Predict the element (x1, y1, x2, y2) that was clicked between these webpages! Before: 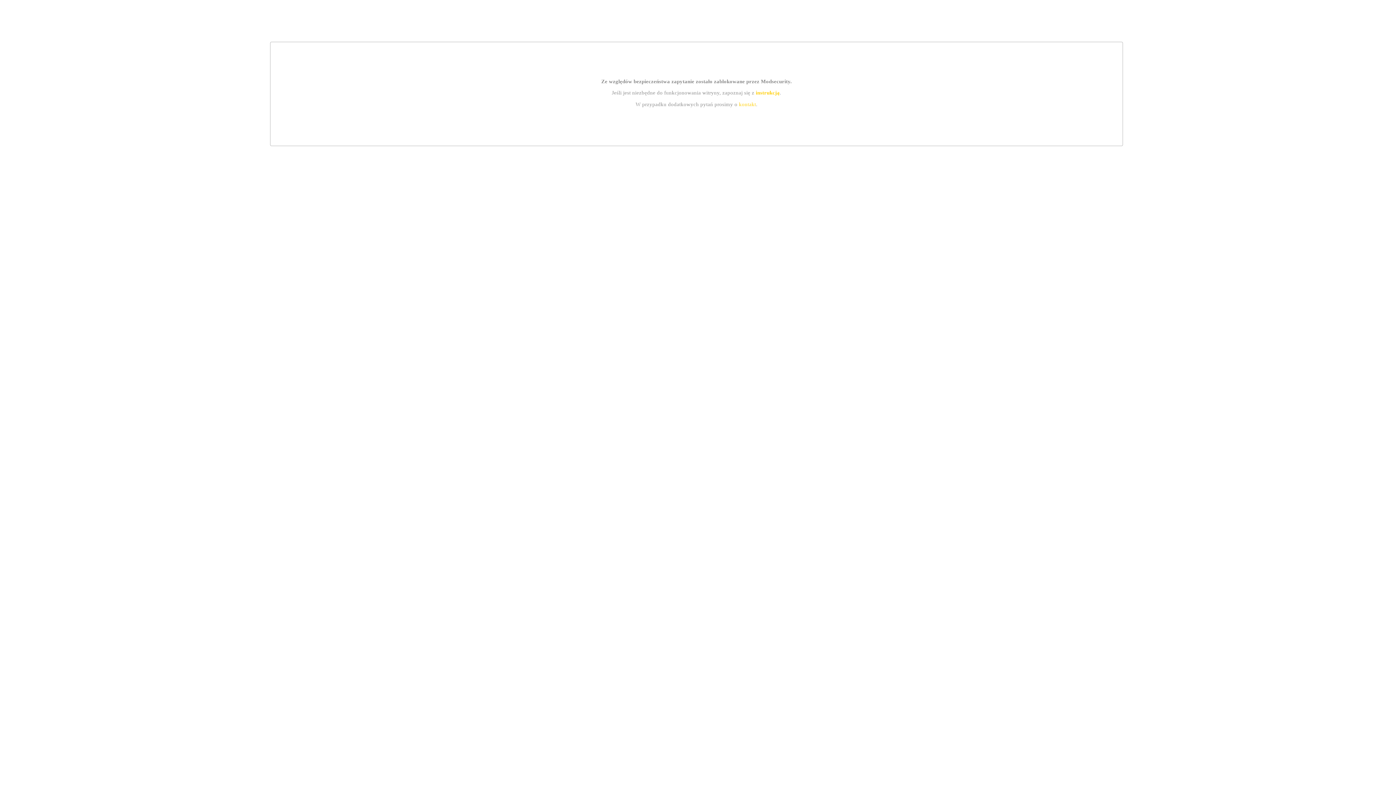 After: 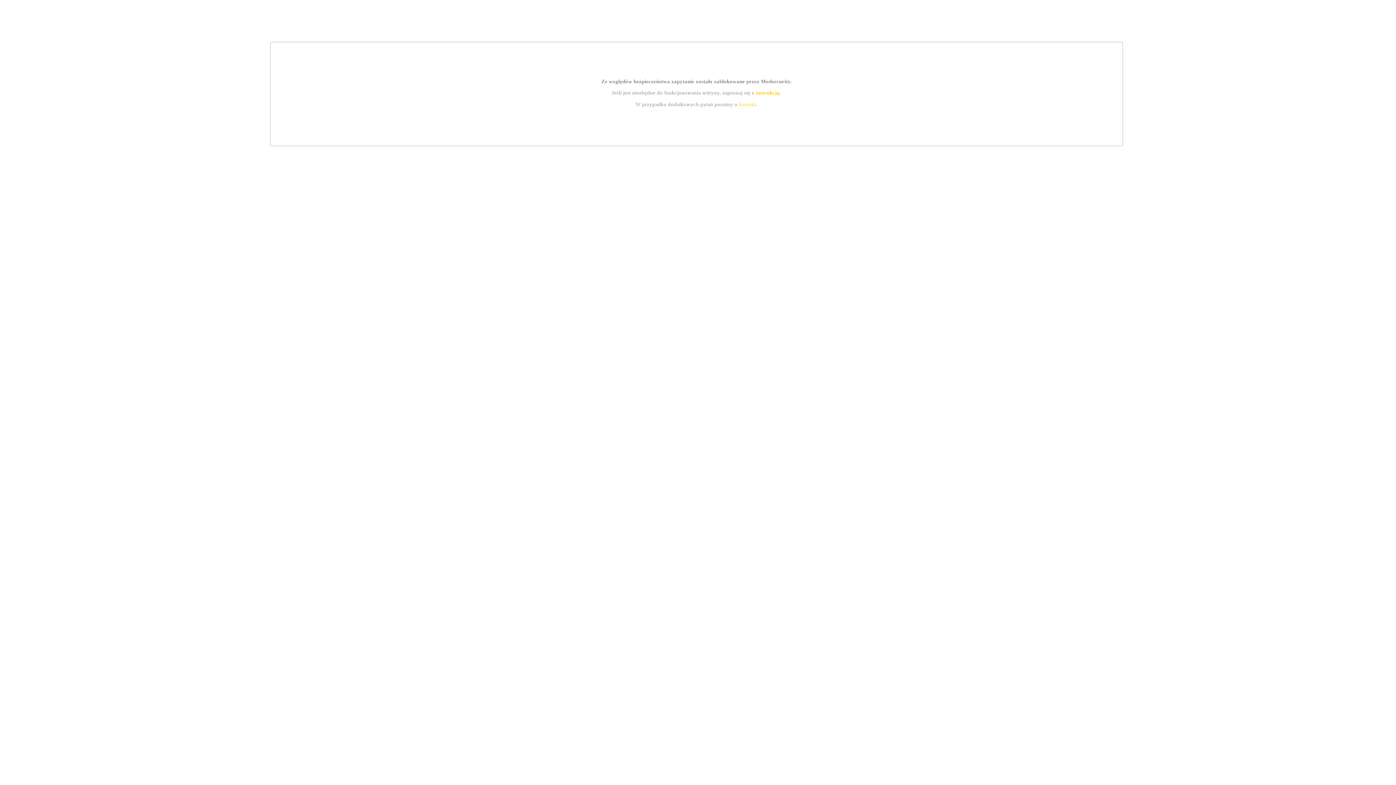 Action: label: instrukcją bbox: (755, 89, 779, 95)